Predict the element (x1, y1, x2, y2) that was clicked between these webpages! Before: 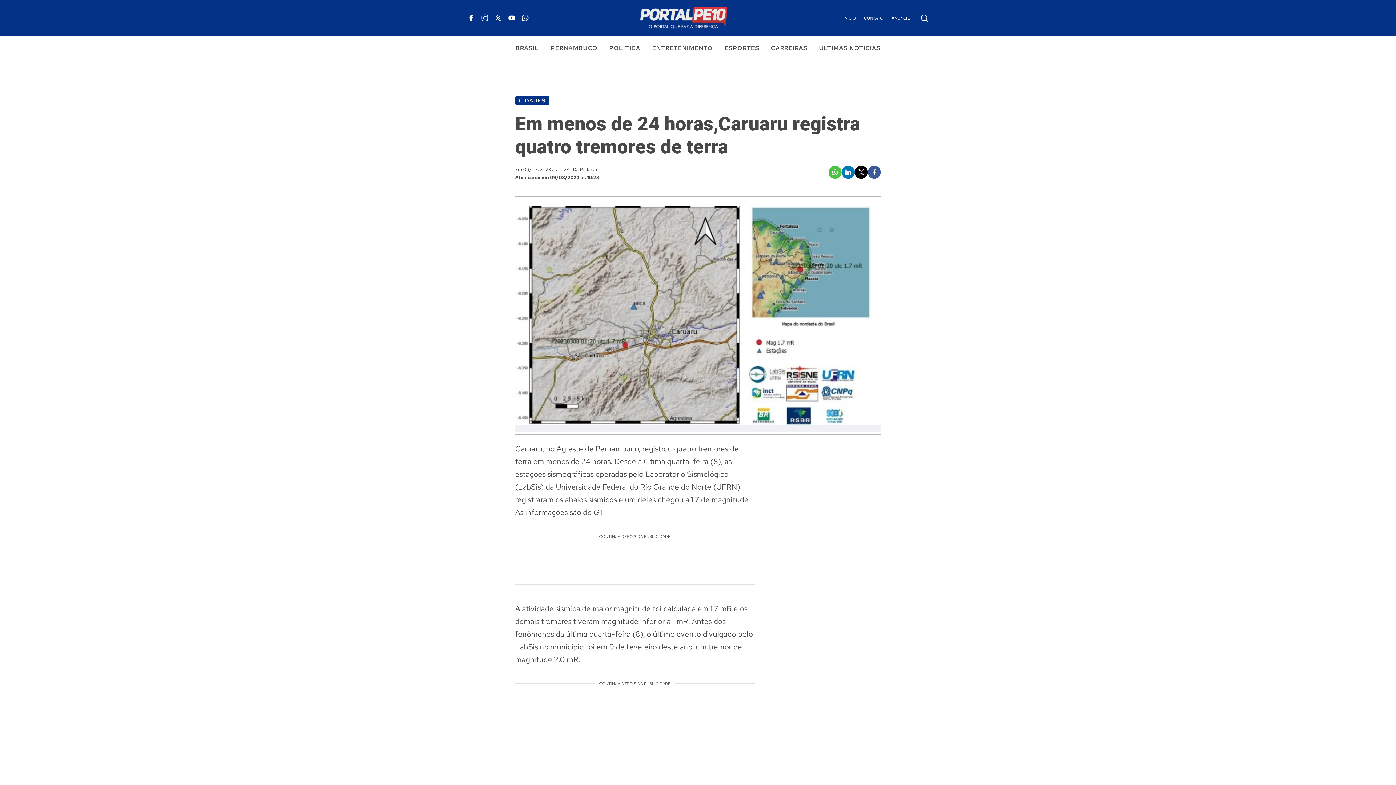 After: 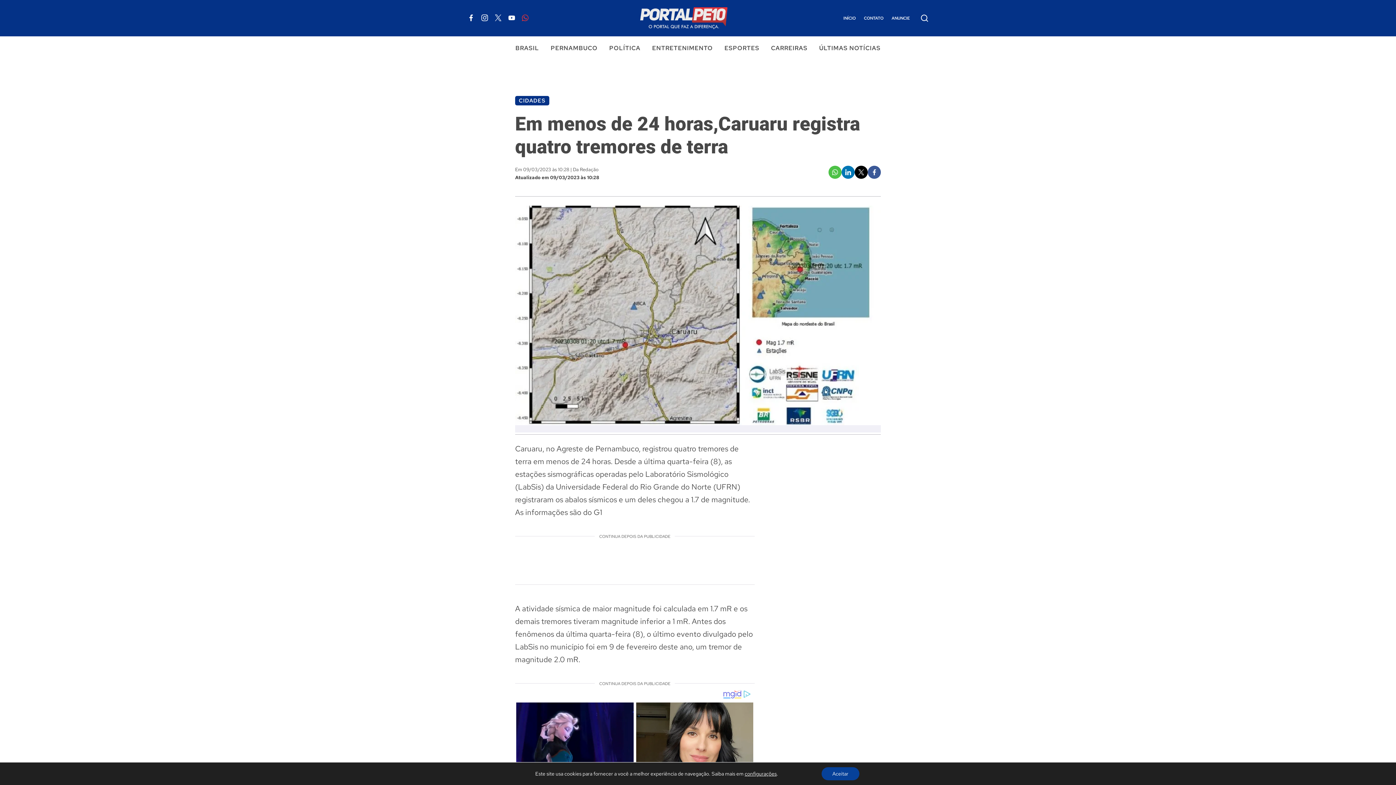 Action: bbox: (522, 15, 528, 22)